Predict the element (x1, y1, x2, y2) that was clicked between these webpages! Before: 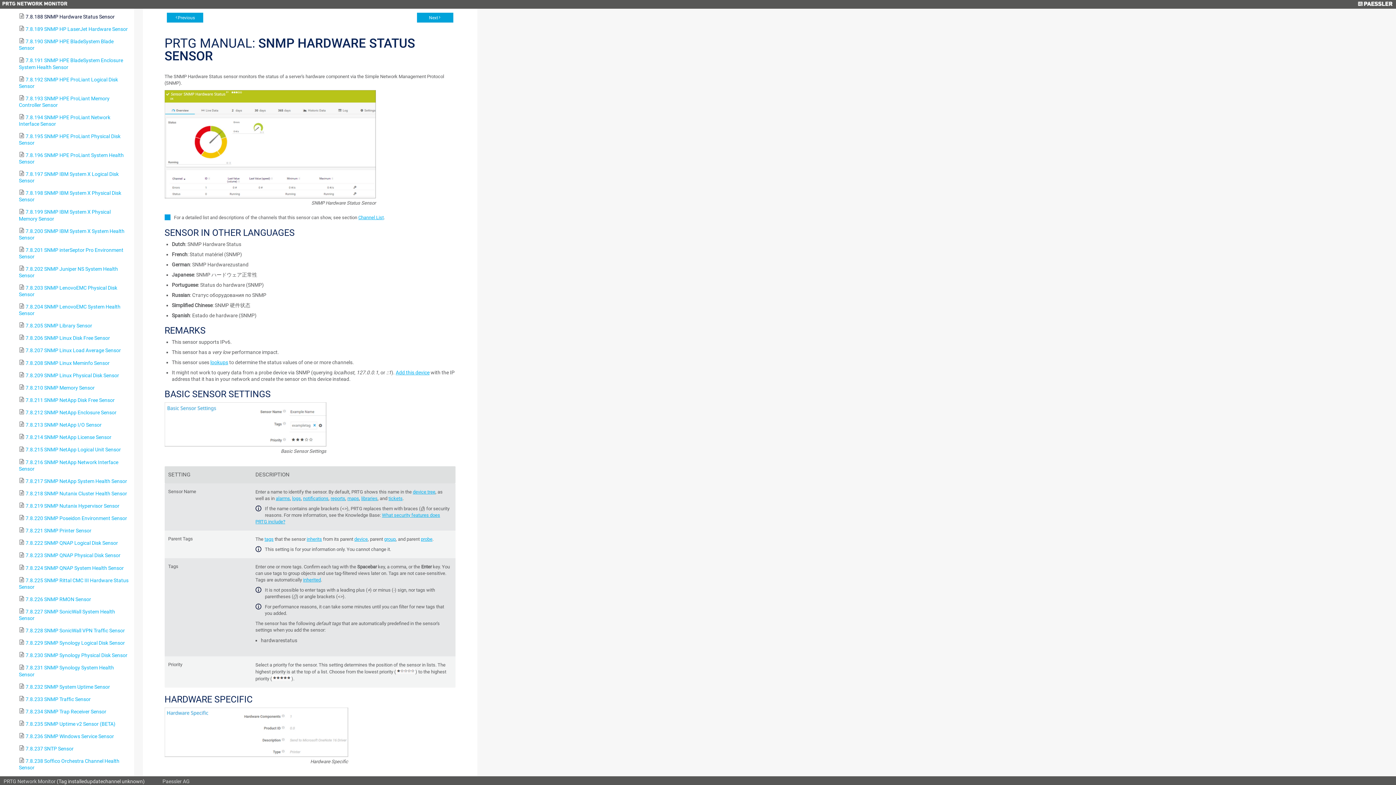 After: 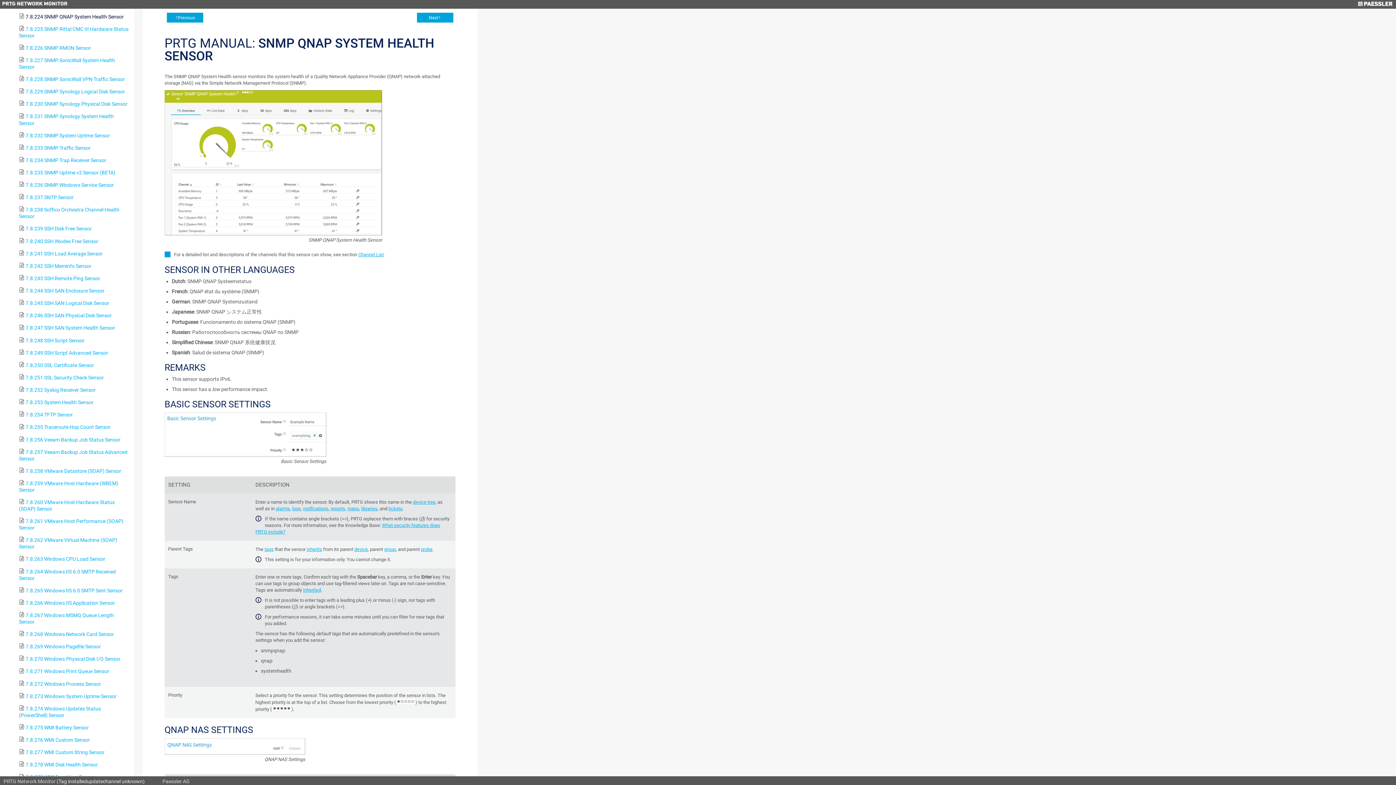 Action: label: 7.8.224 SNMP QNAP System Health Sensor bbox: (25, 565, 123, 571)